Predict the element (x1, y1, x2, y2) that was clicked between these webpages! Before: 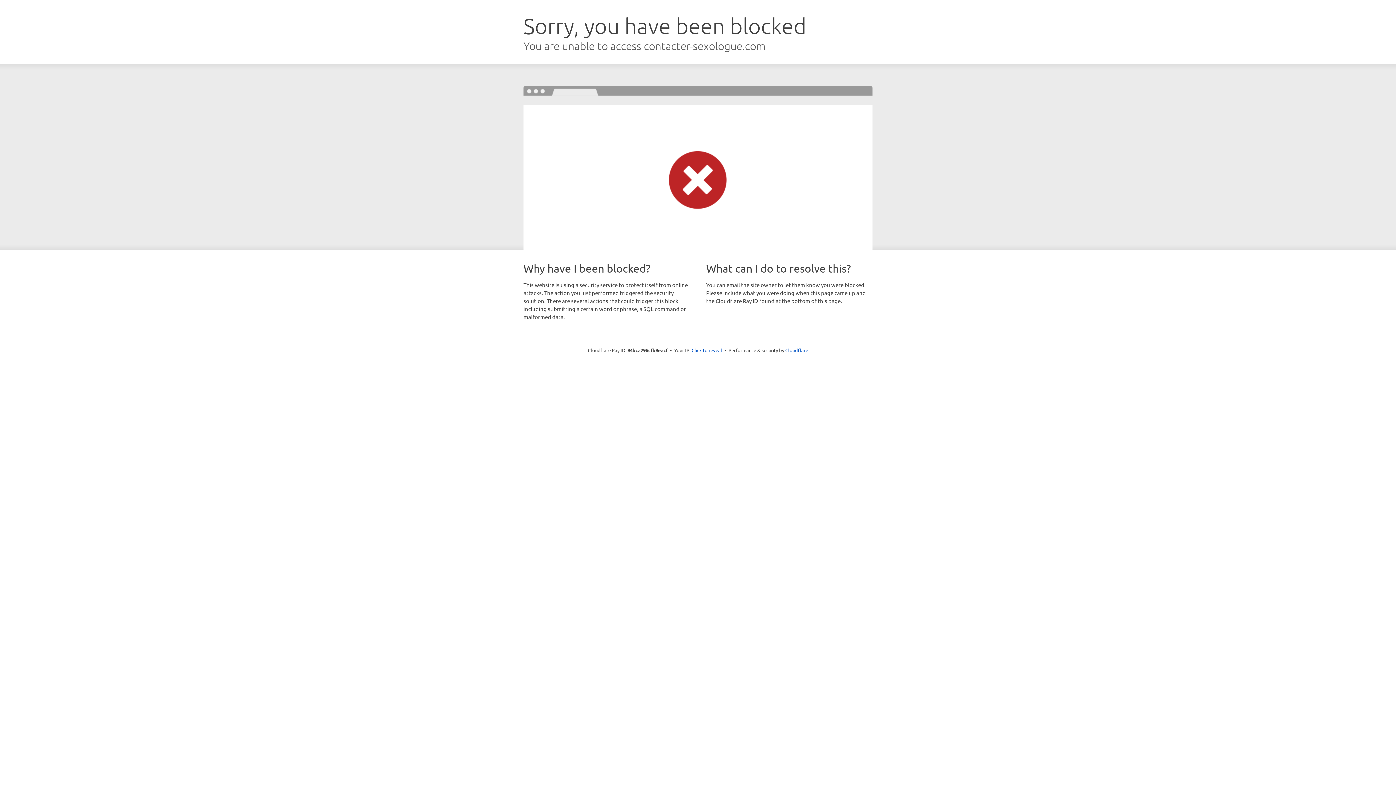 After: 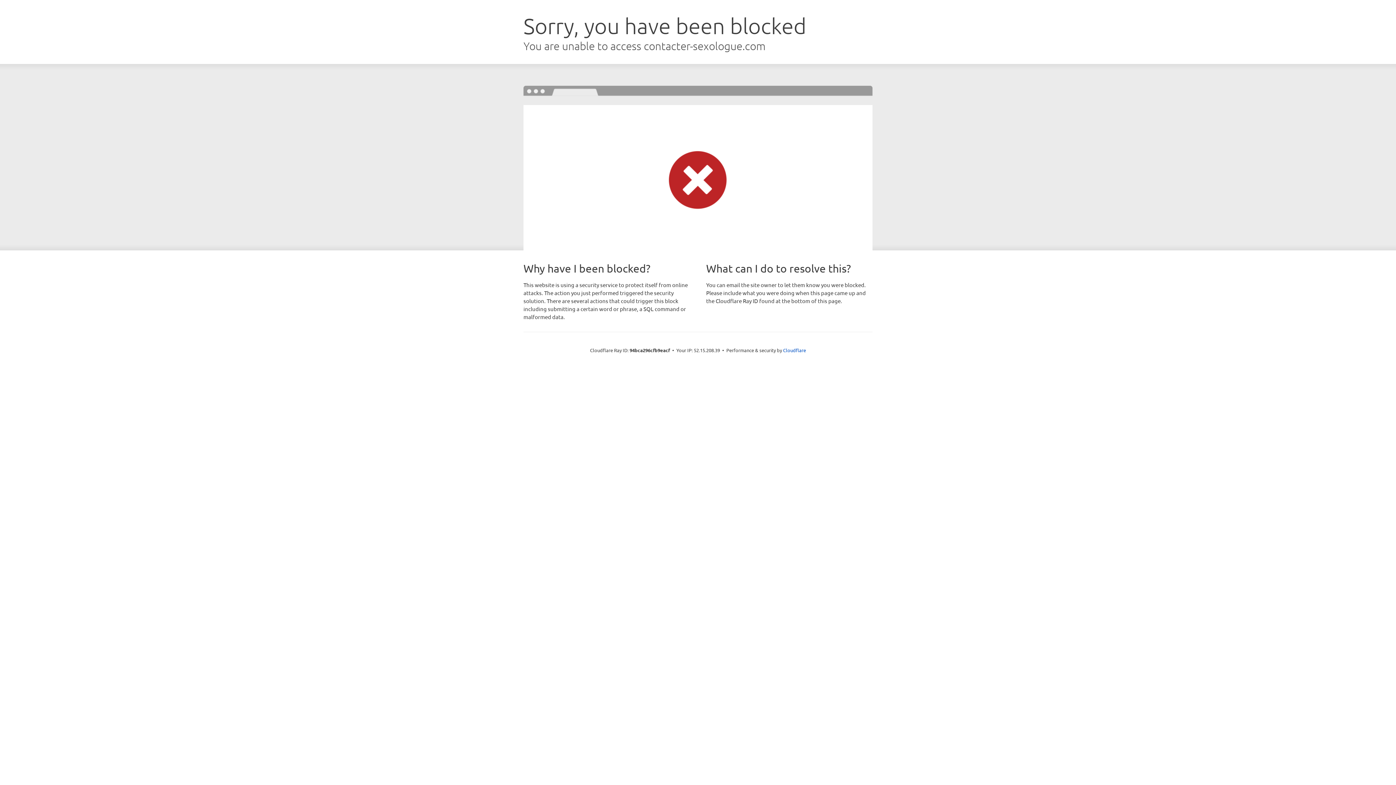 Action: bbox: (691, 346, 722, 353) label: Click to reveal